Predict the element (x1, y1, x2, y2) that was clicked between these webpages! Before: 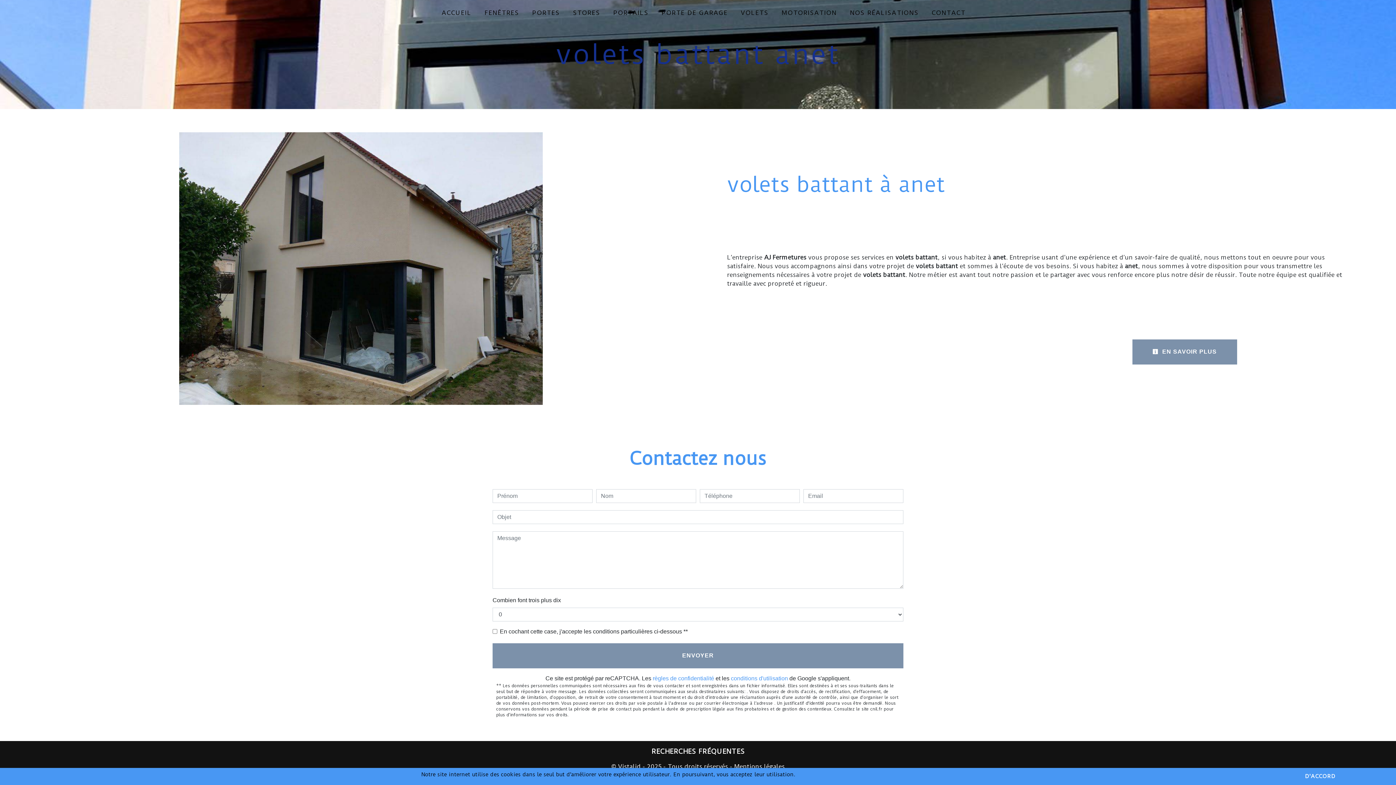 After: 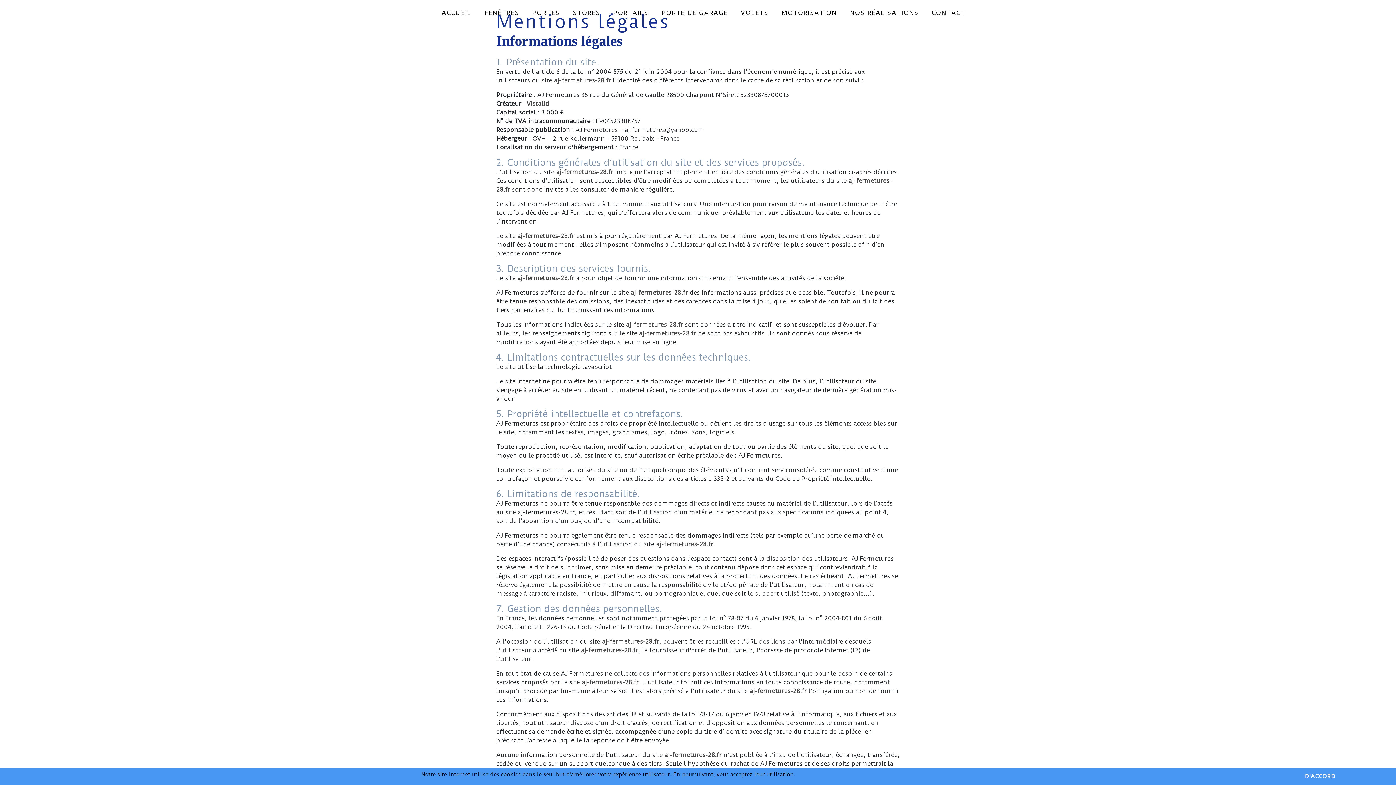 Action: label: En savoir plus bbox: (797, 771, 834, 778)